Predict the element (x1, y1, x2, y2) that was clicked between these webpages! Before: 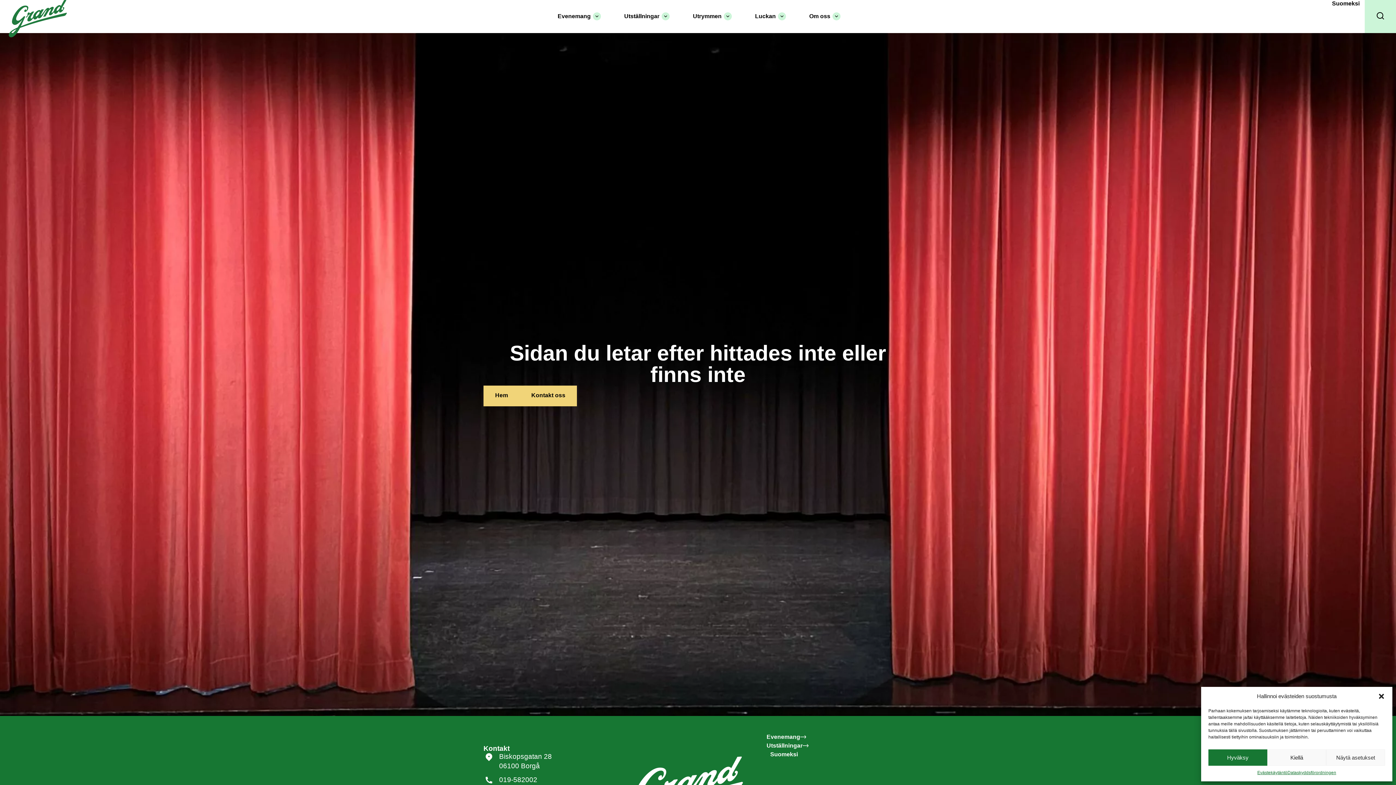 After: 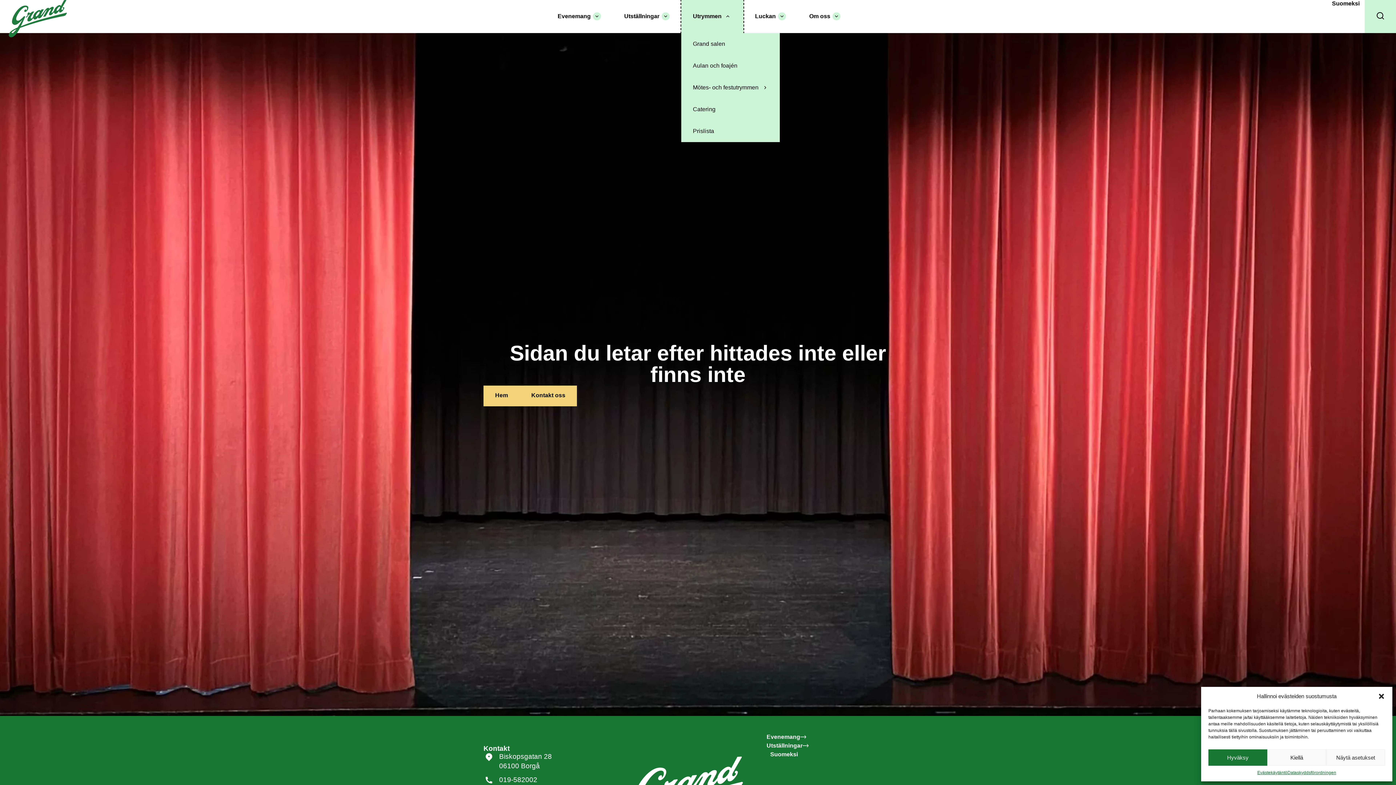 Action: bbox: (681, 0, 743, 33) label: Utrymmen